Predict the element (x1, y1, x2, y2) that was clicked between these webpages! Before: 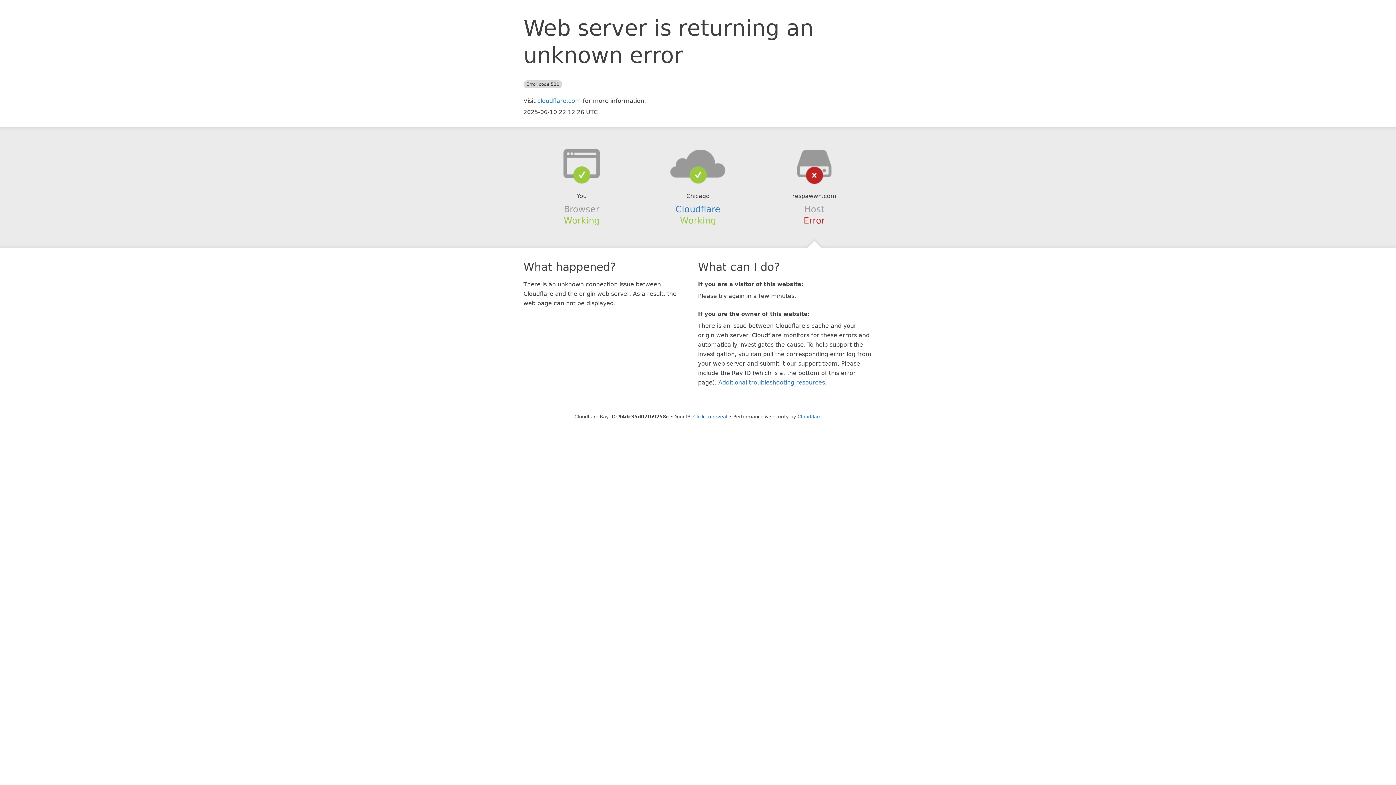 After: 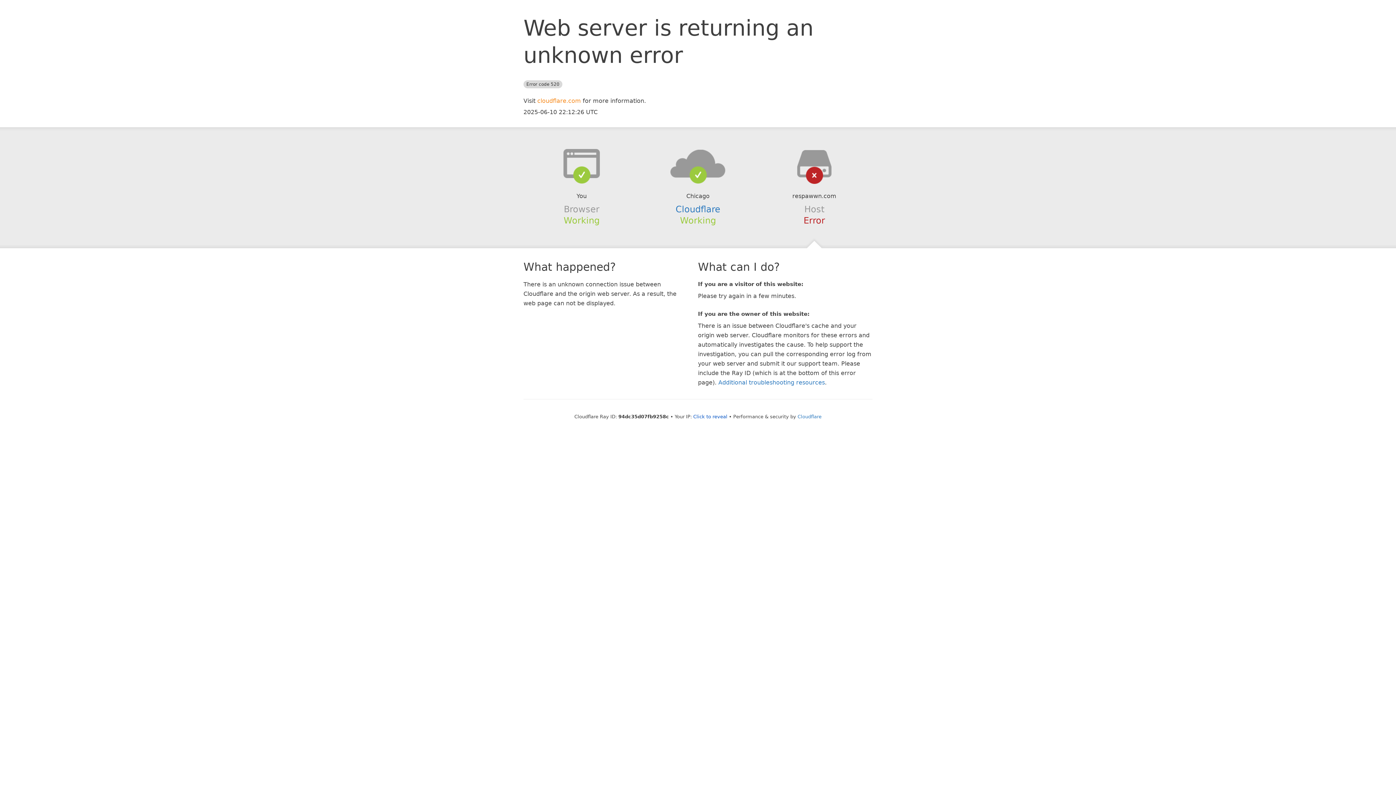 Action: label: cloudflare.com bbox: (537, 97, 581, 104)